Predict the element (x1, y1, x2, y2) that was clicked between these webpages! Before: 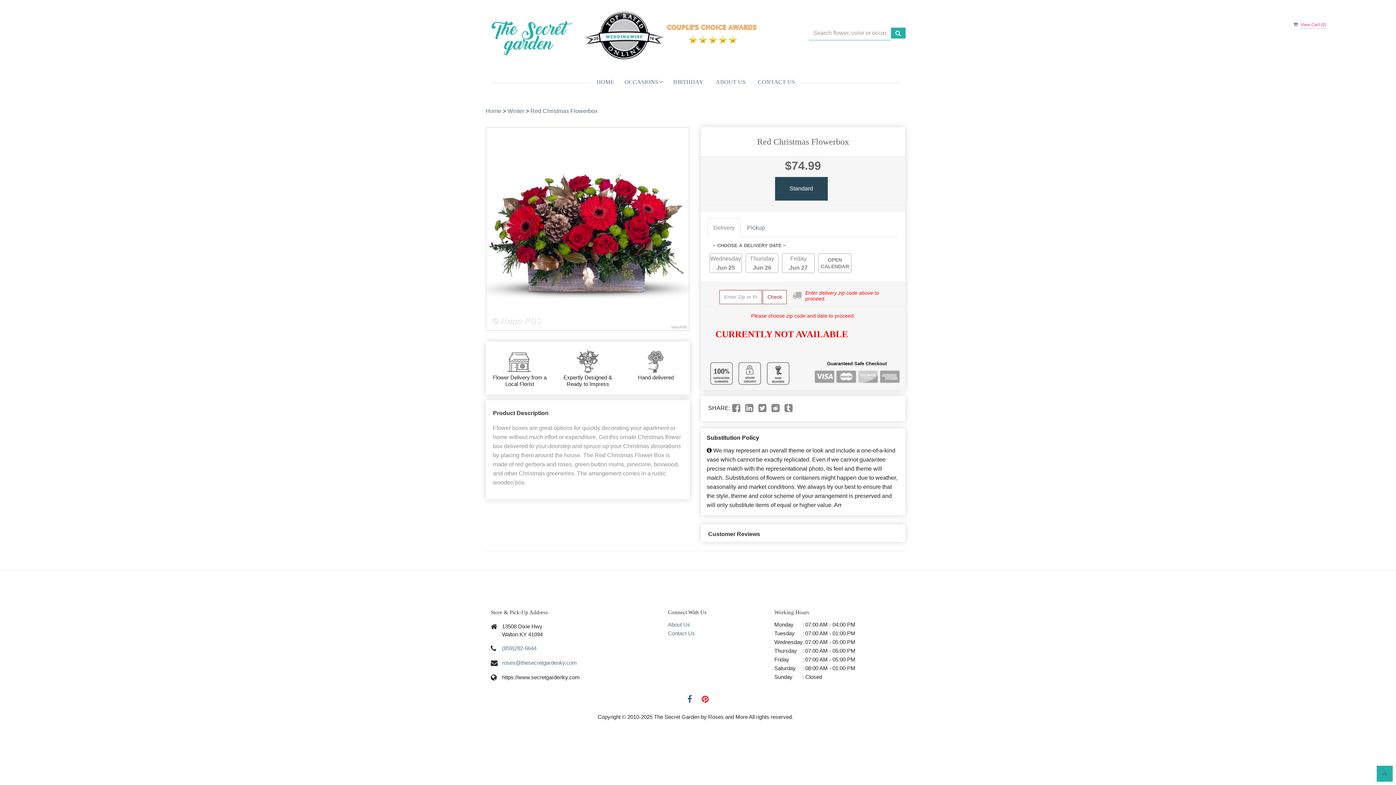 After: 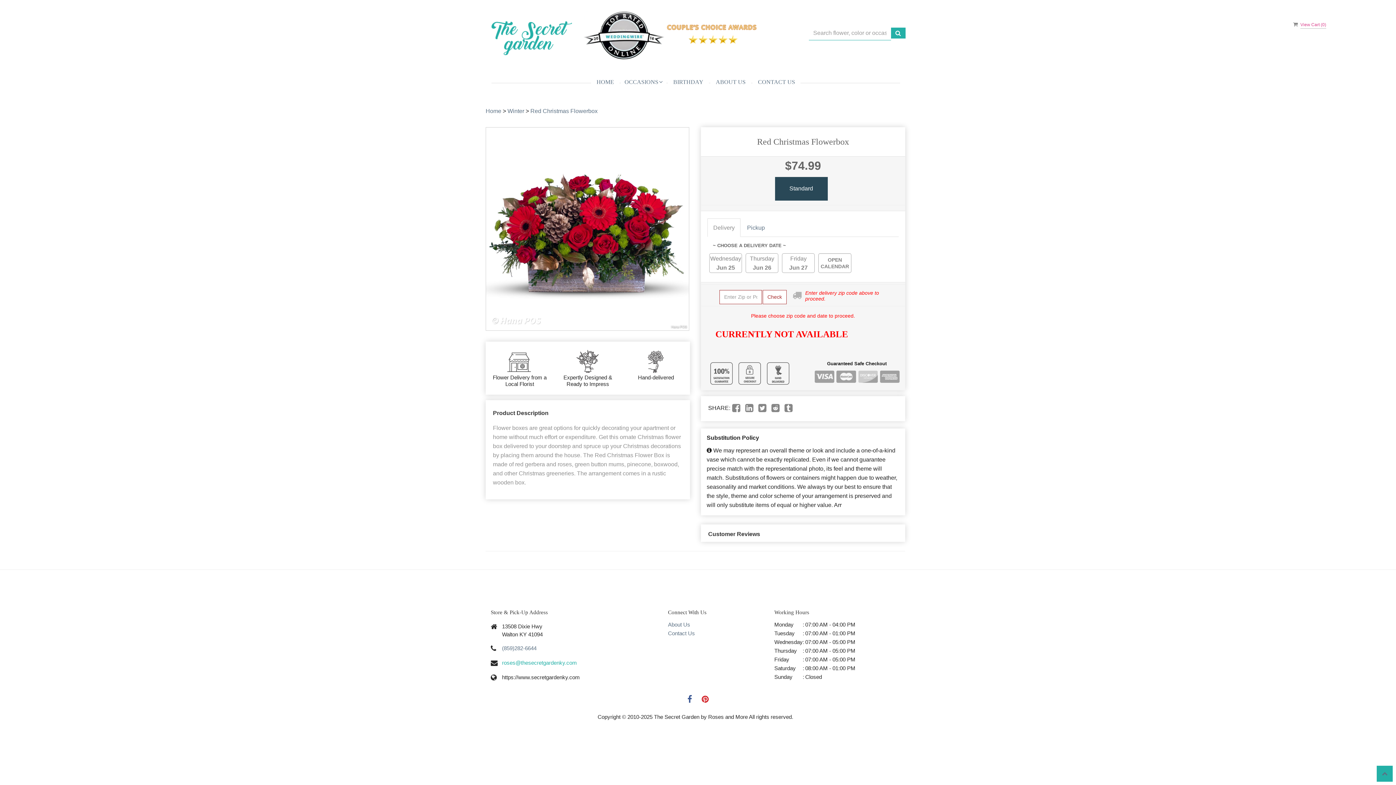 Action: label: roses@thesecretgardenky.com bbox: (502, 659, 577, 666)